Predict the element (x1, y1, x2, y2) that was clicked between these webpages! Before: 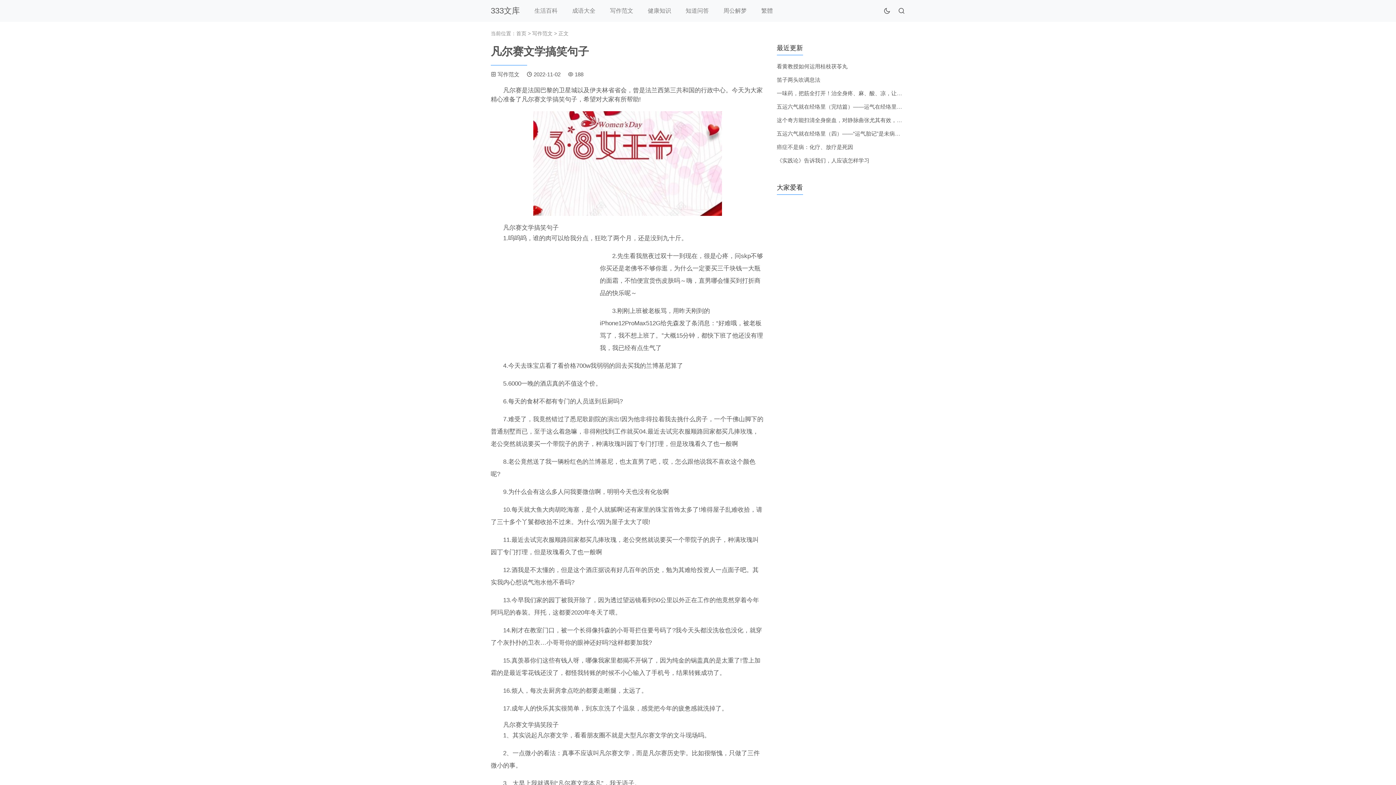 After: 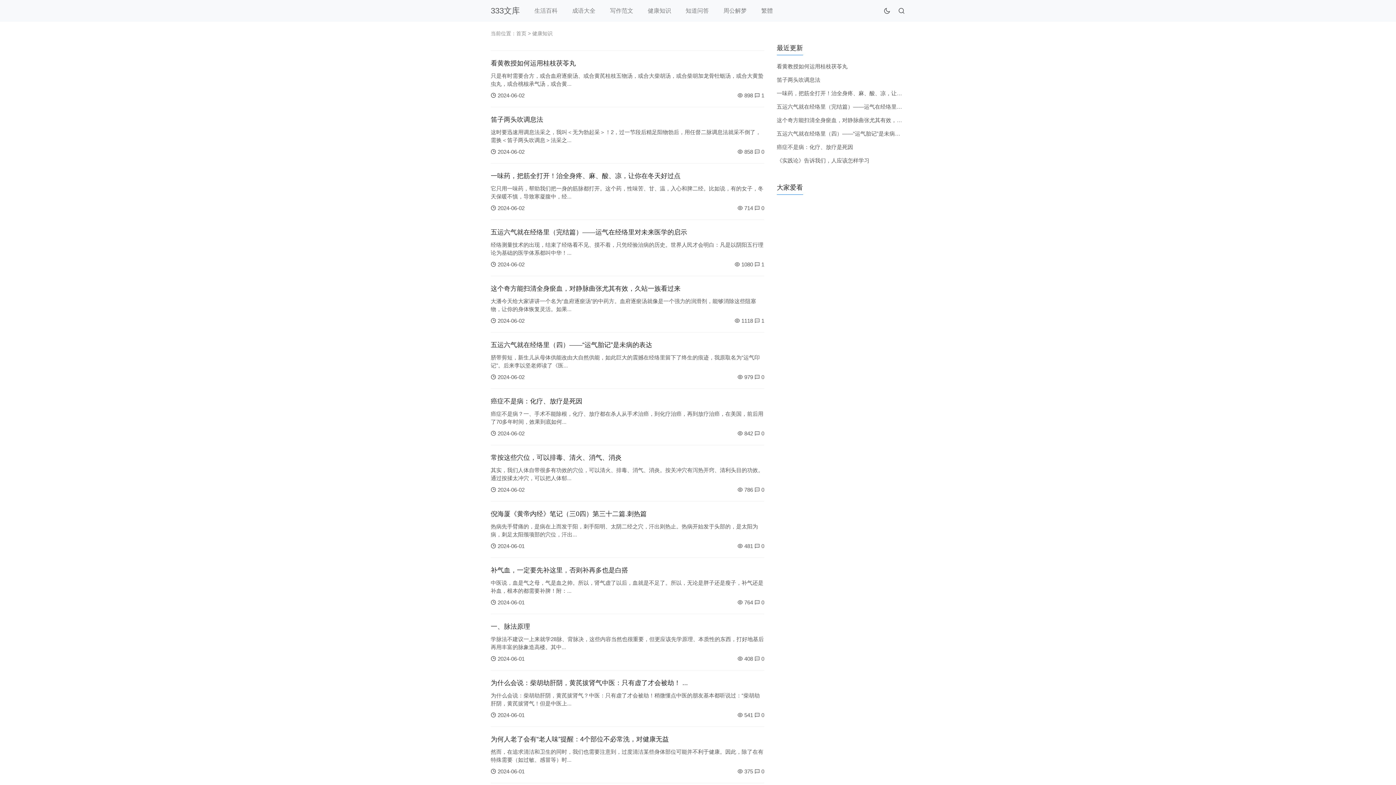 Action: bbox: (648, 7, 671, 13) label: 健康知识